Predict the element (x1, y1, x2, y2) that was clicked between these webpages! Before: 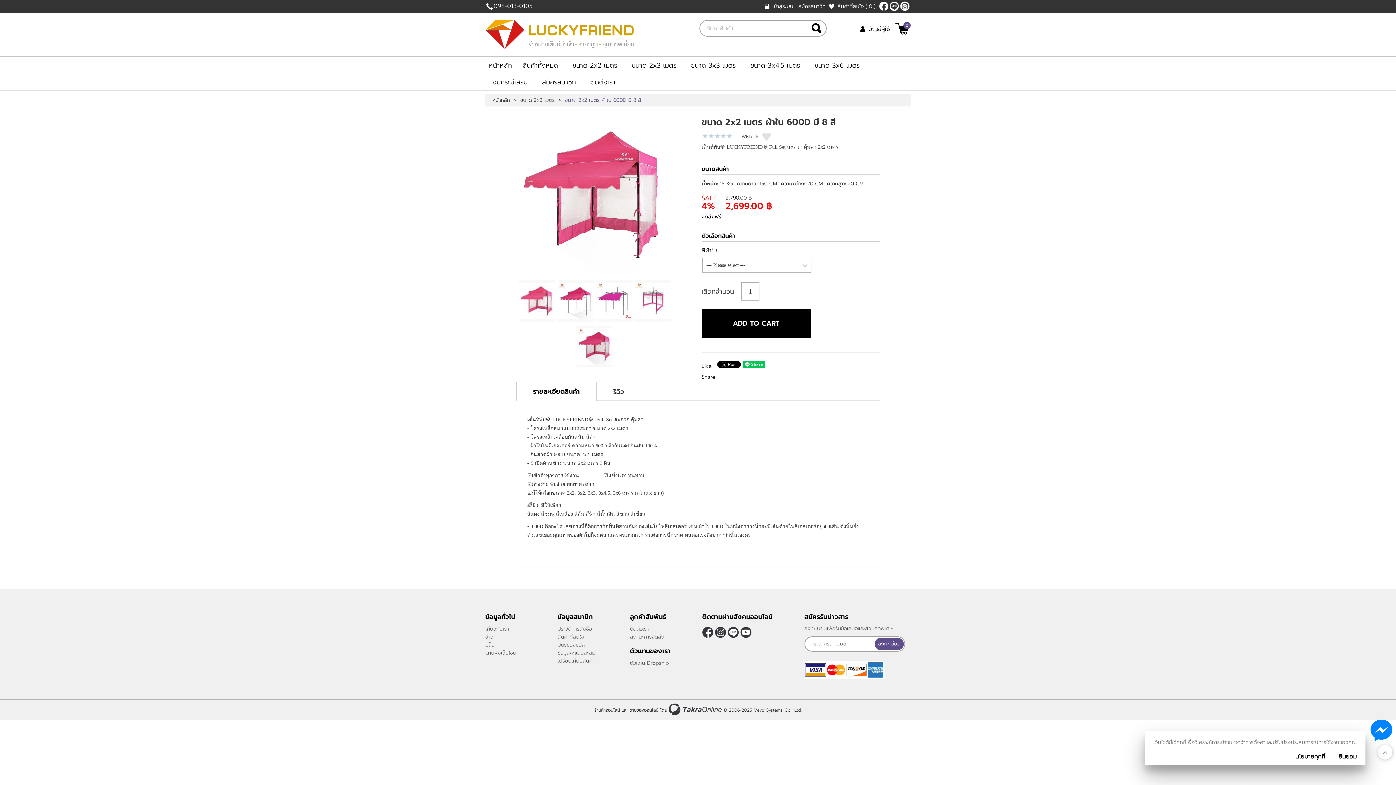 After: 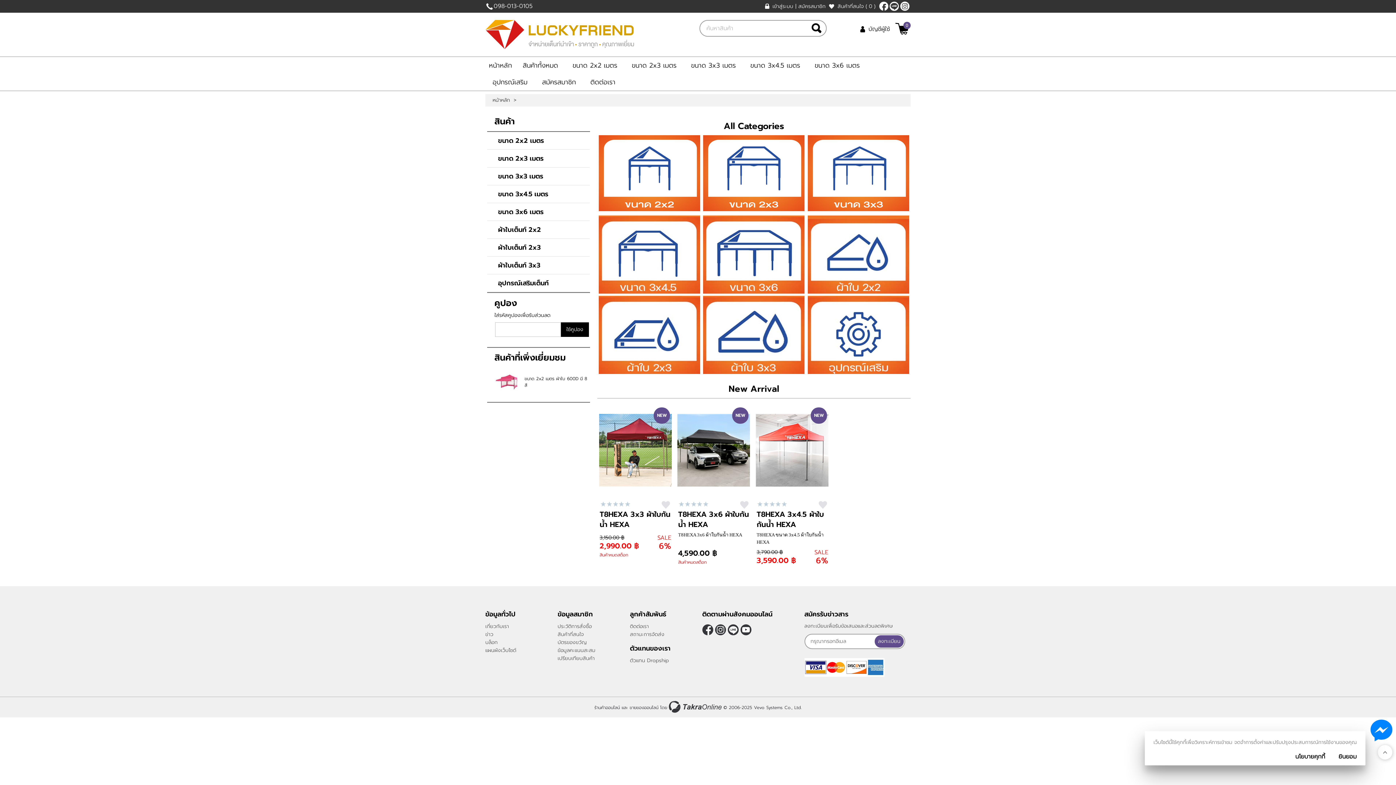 Action: bbox: (515, 57, 565, 73) label: สินค้าทั้งหมด